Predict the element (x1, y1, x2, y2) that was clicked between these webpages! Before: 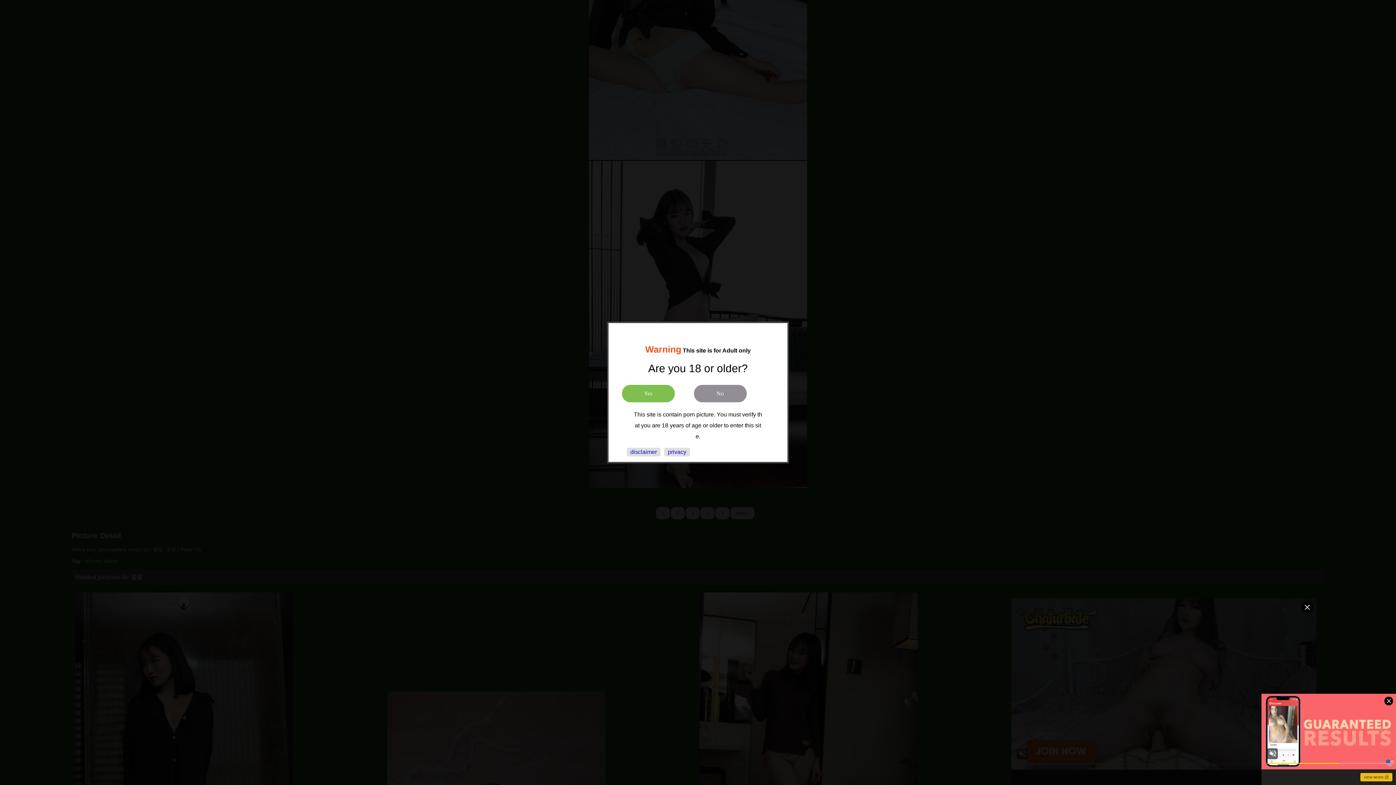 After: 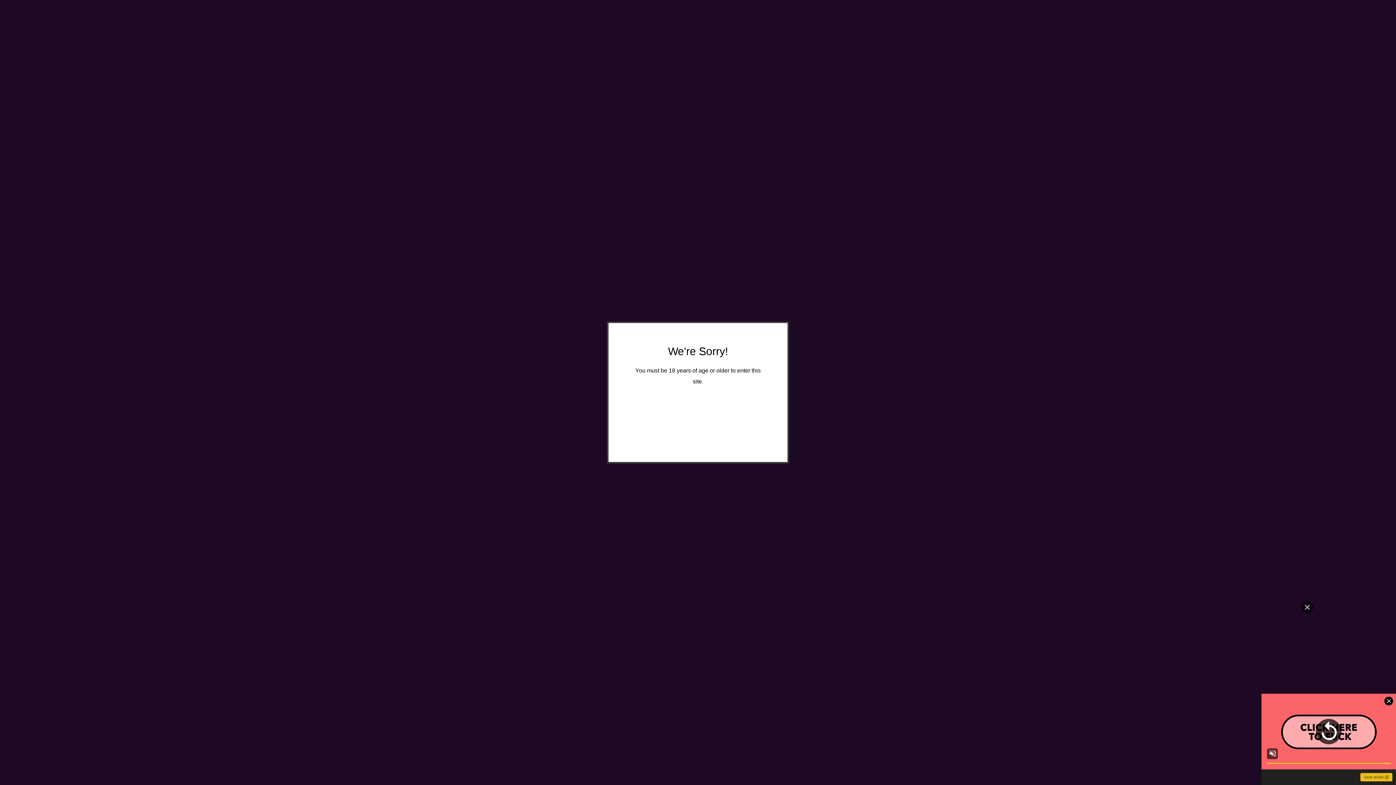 Action: bbox: (694, 384, 746, 402) label: No